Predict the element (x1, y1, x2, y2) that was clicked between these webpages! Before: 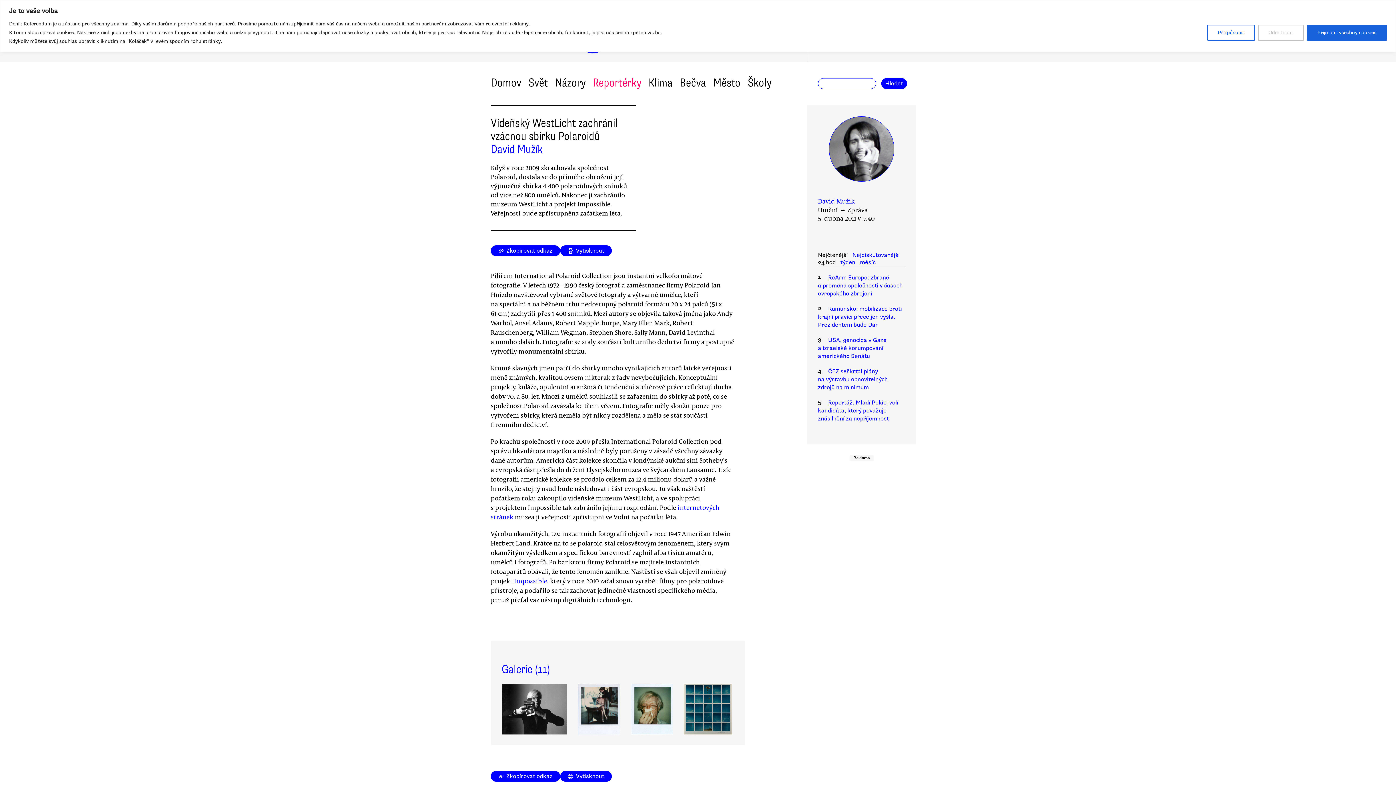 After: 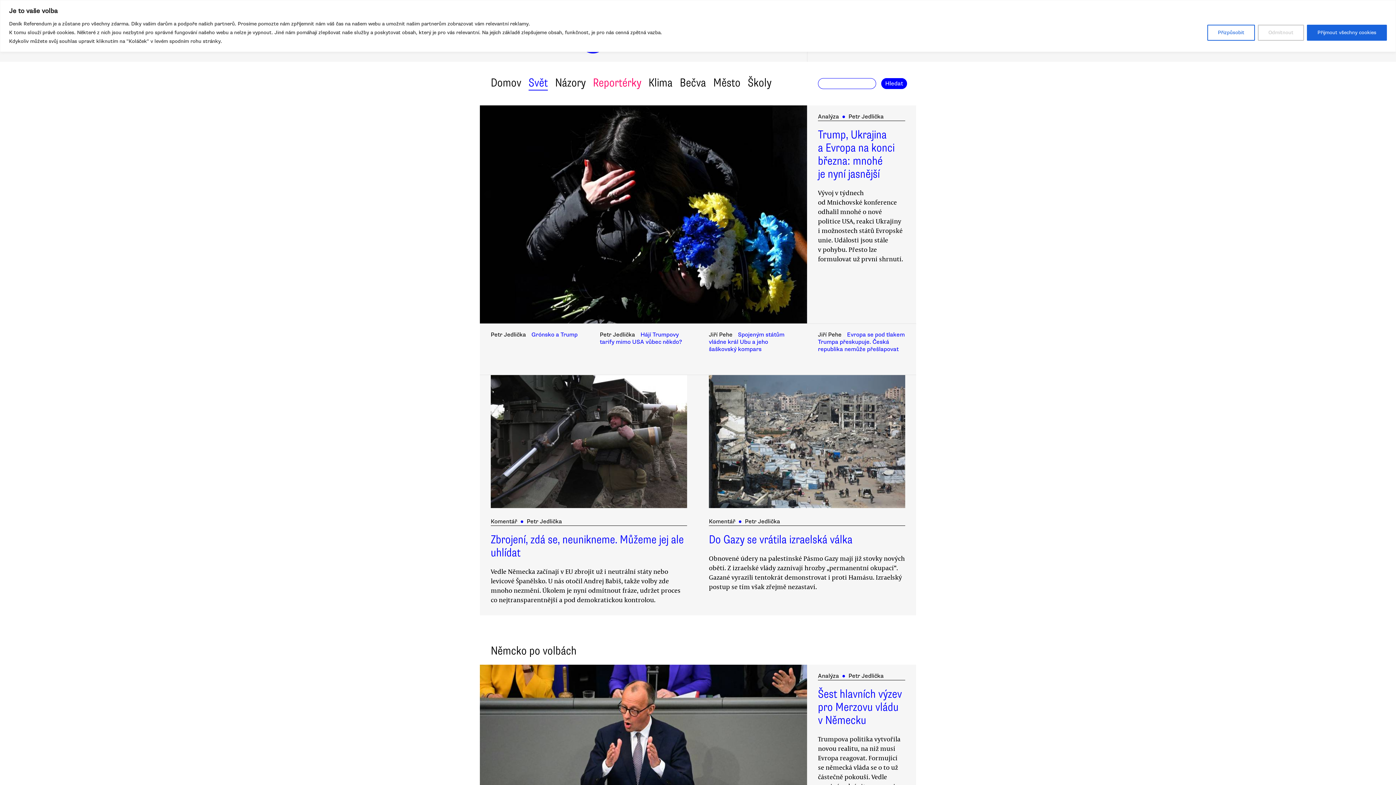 Action: bbox: (528, 75, 548, 89) label: Svět